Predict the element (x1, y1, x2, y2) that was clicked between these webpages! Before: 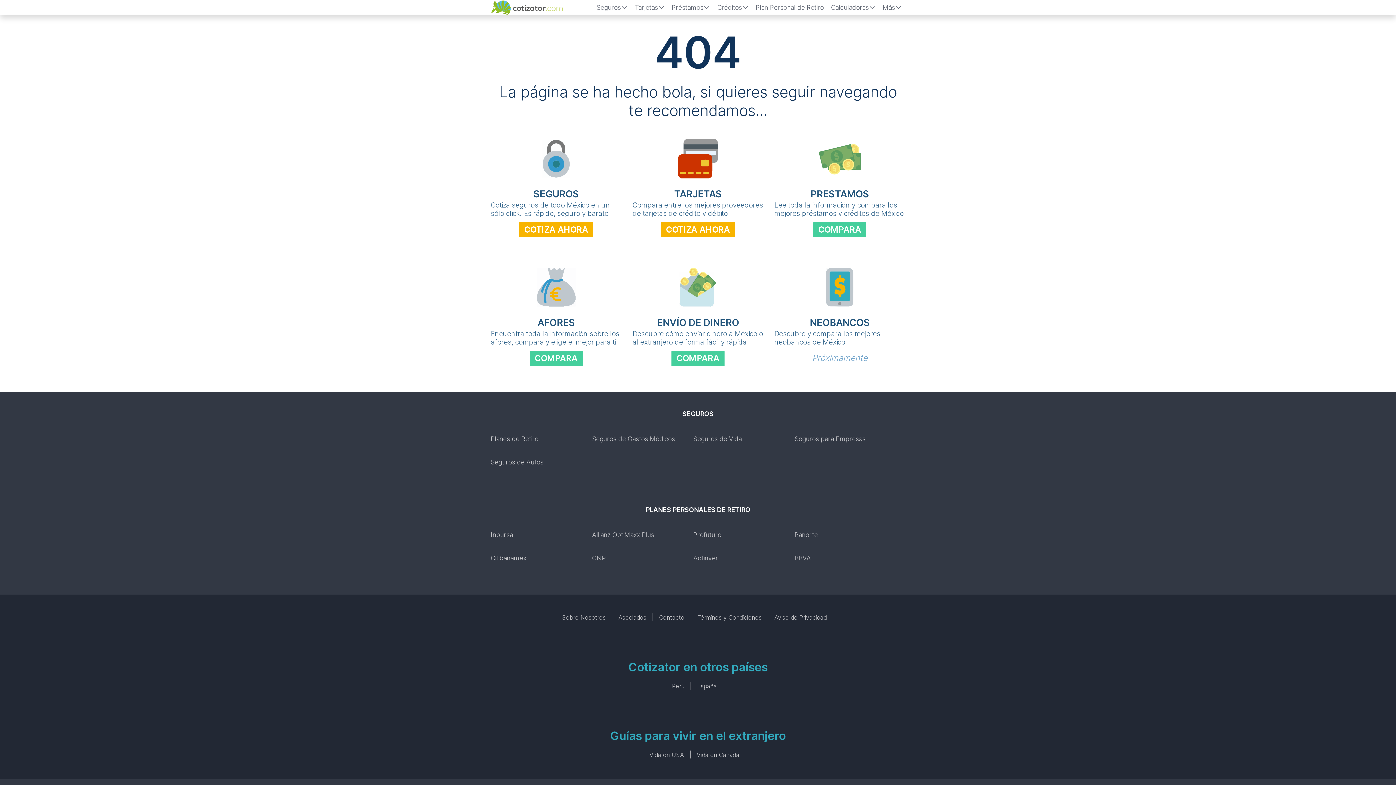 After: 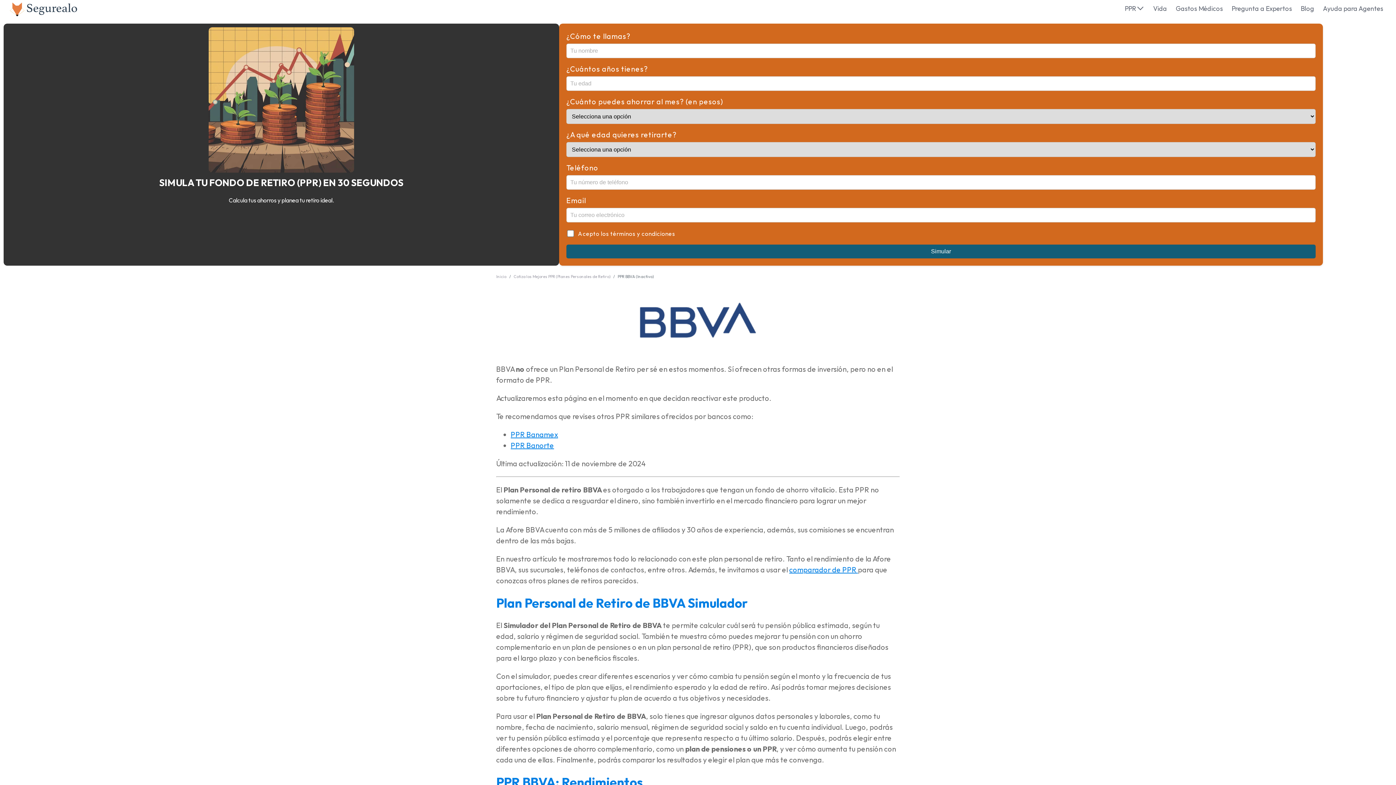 Action: label: BBVA bbox: (794, 552, 894, 563)